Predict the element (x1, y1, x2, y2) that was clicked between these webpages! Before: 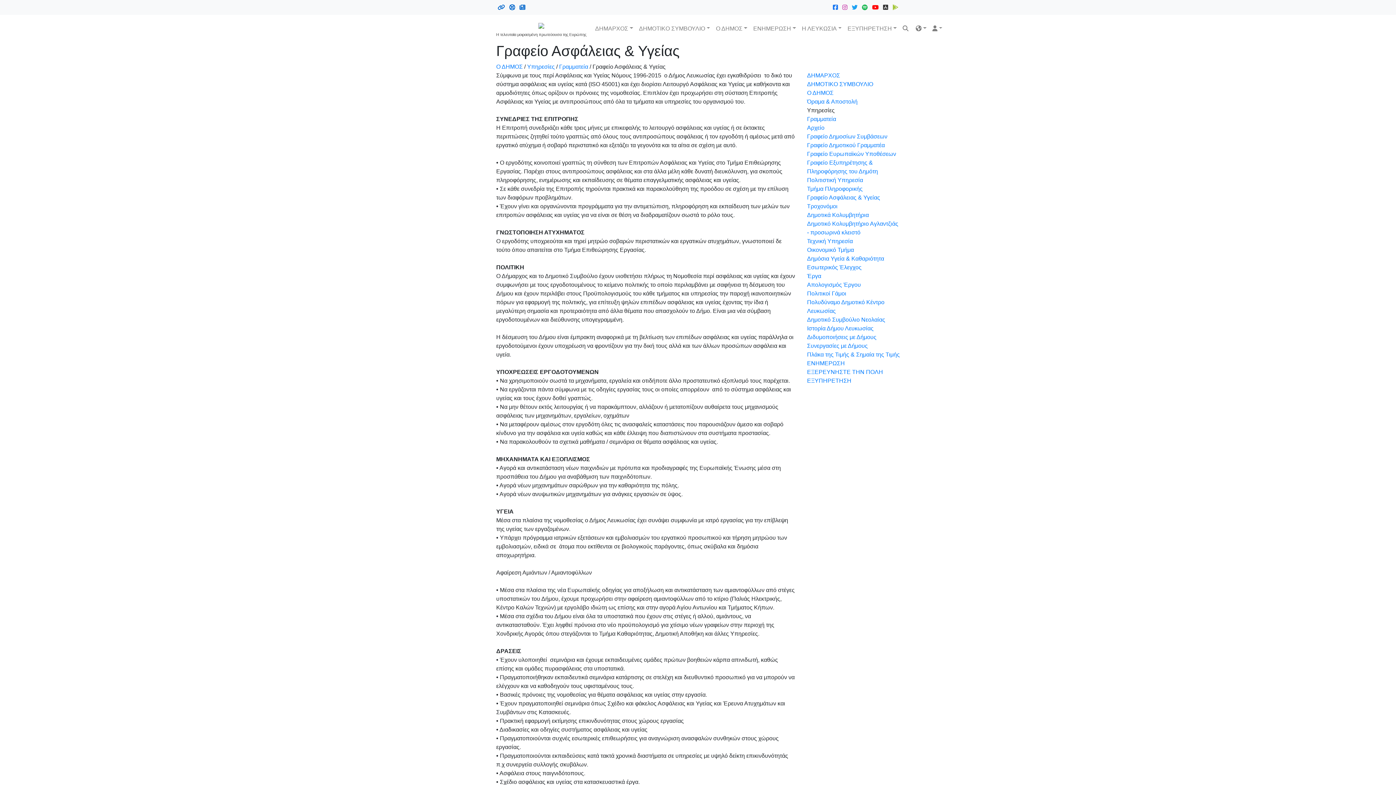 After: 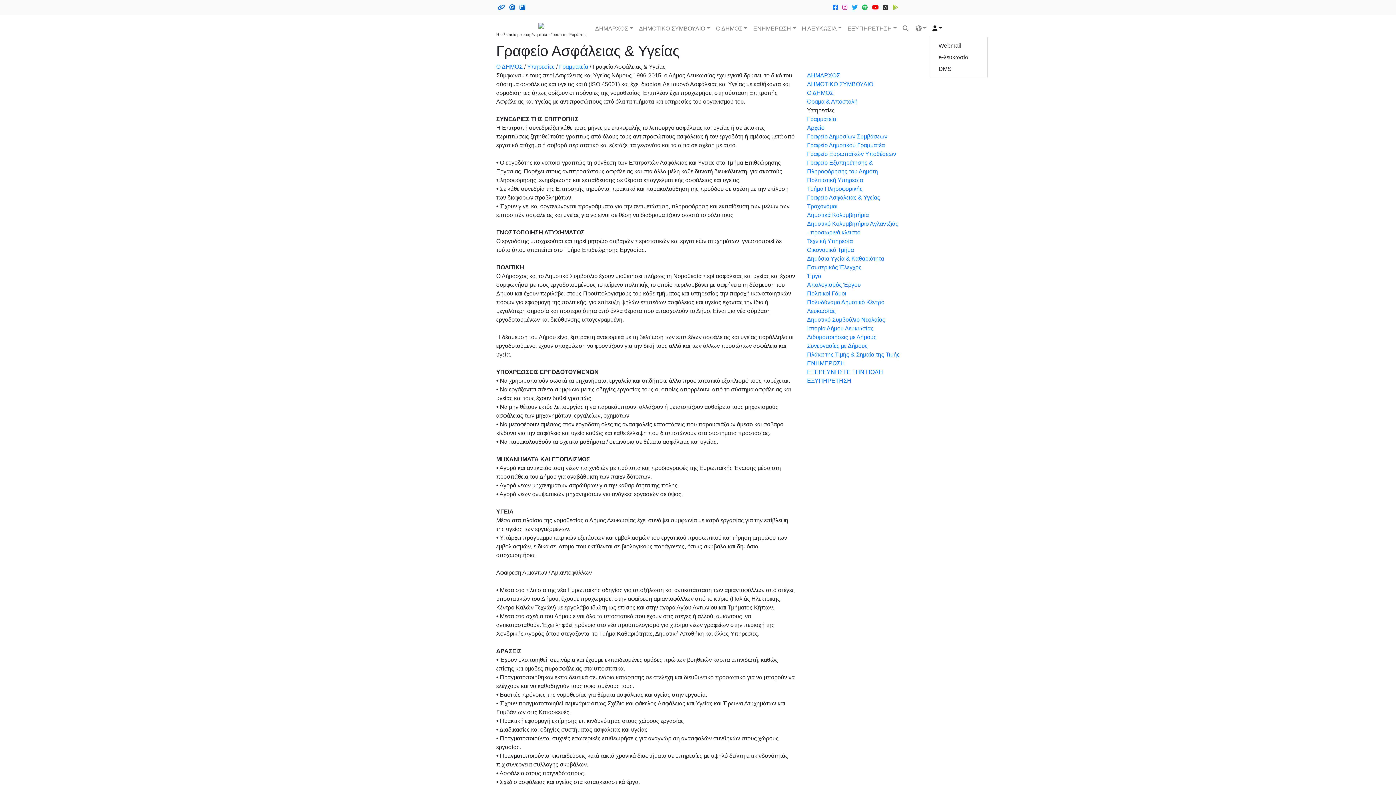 Action: bbox: (929, 21, 945, 35)